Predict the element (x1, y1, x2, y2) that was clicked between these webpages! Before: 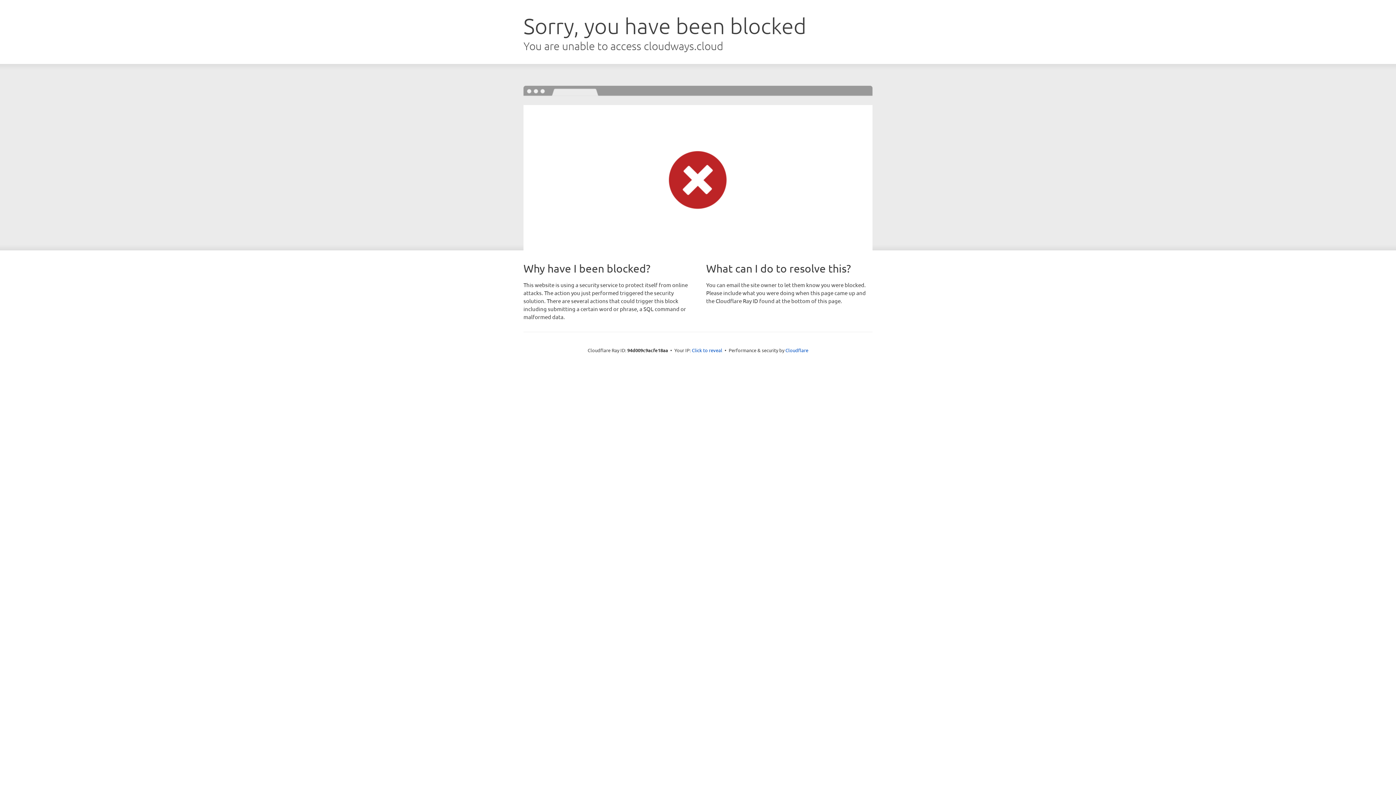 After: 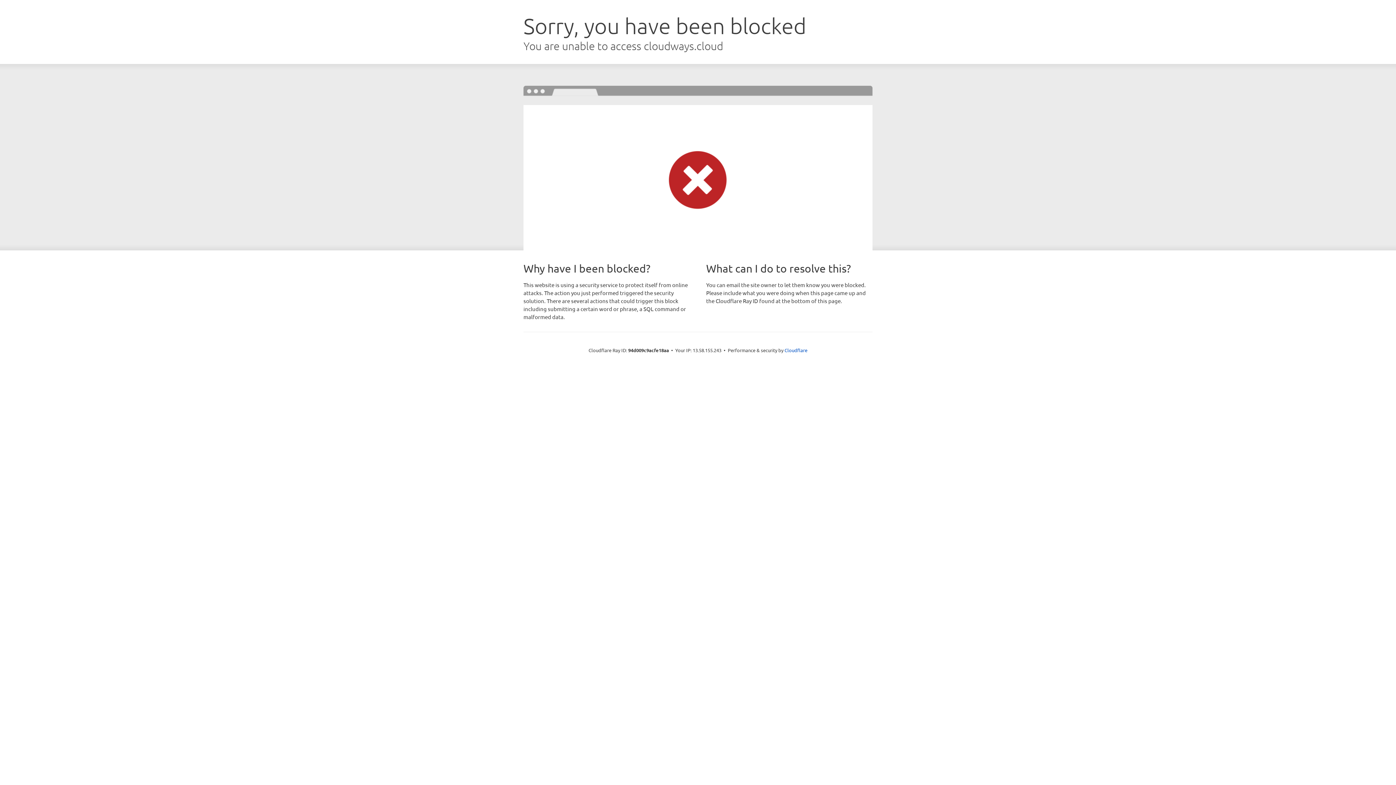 Action: bbox: (692, 346, 722, 353) label: Click to reveal